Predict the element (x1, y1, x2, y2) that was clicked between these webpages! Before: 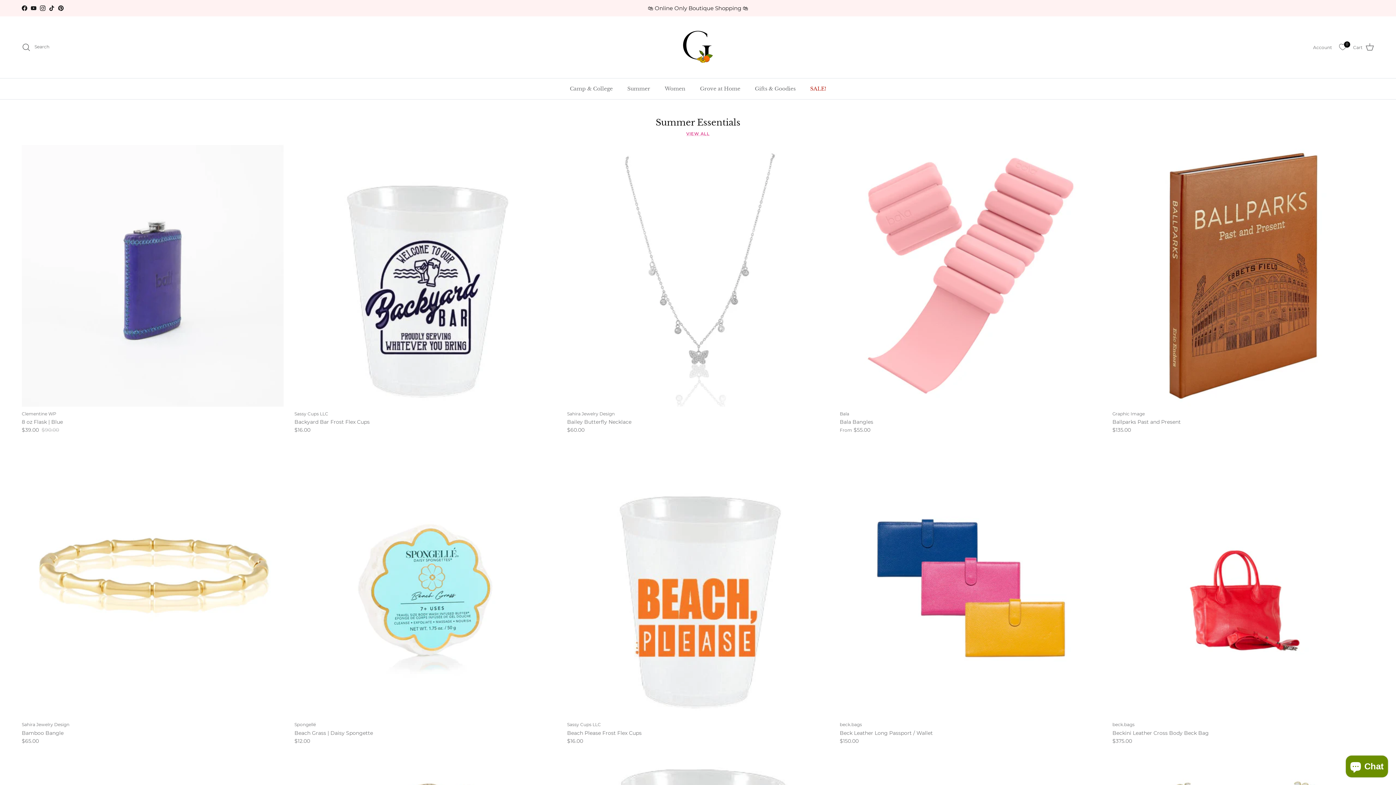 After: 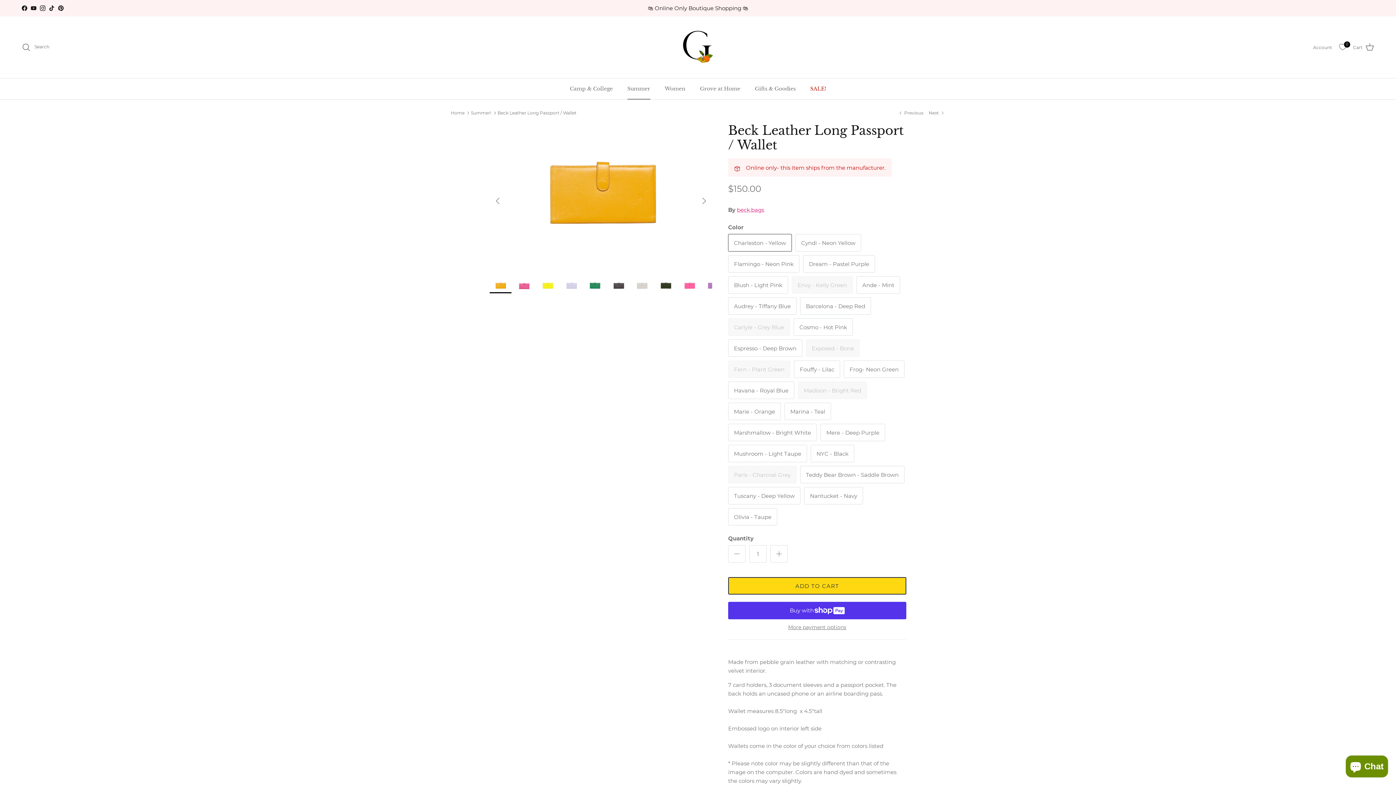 Action: bbox: (840, 722, 1101, 745) label: beck.bags
Beck Leather Long Passport / Wallet
$150.00